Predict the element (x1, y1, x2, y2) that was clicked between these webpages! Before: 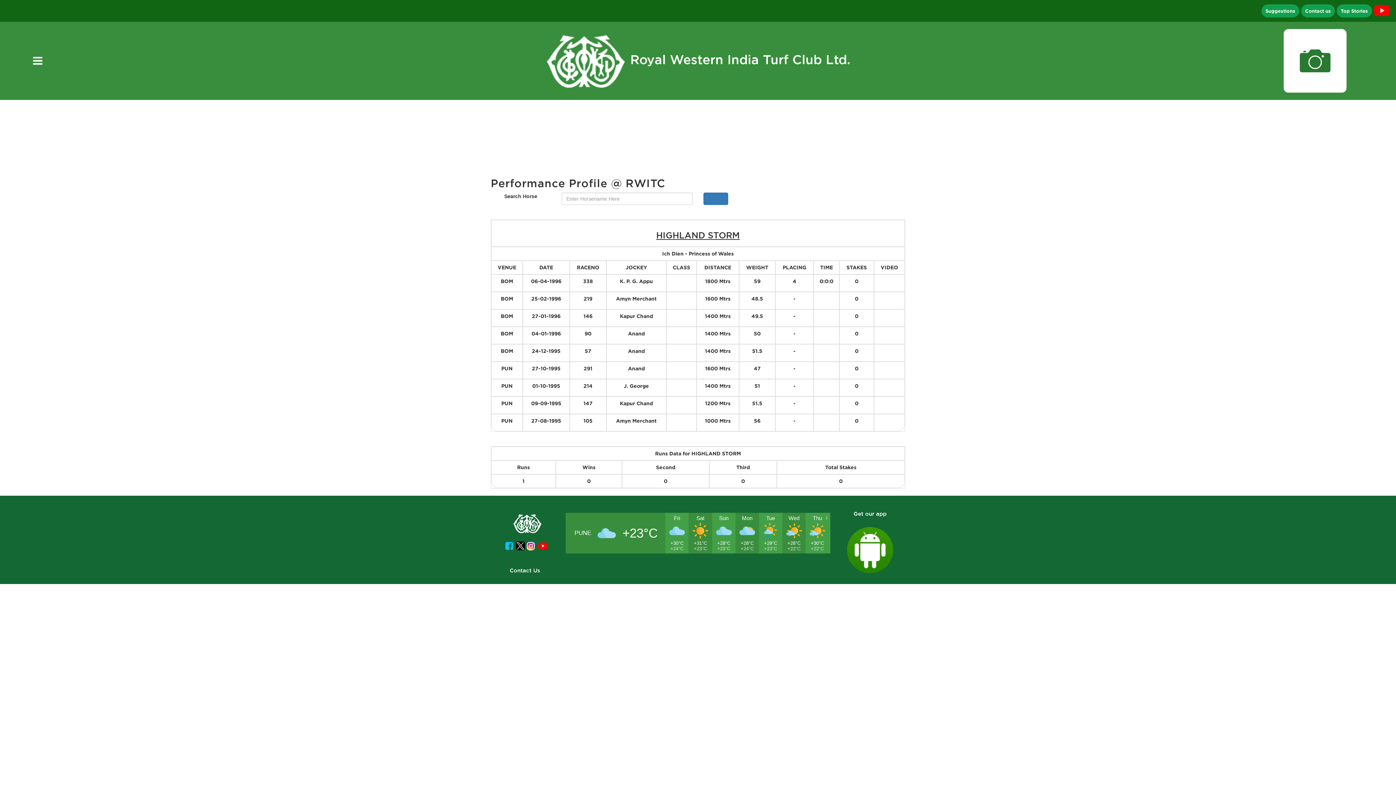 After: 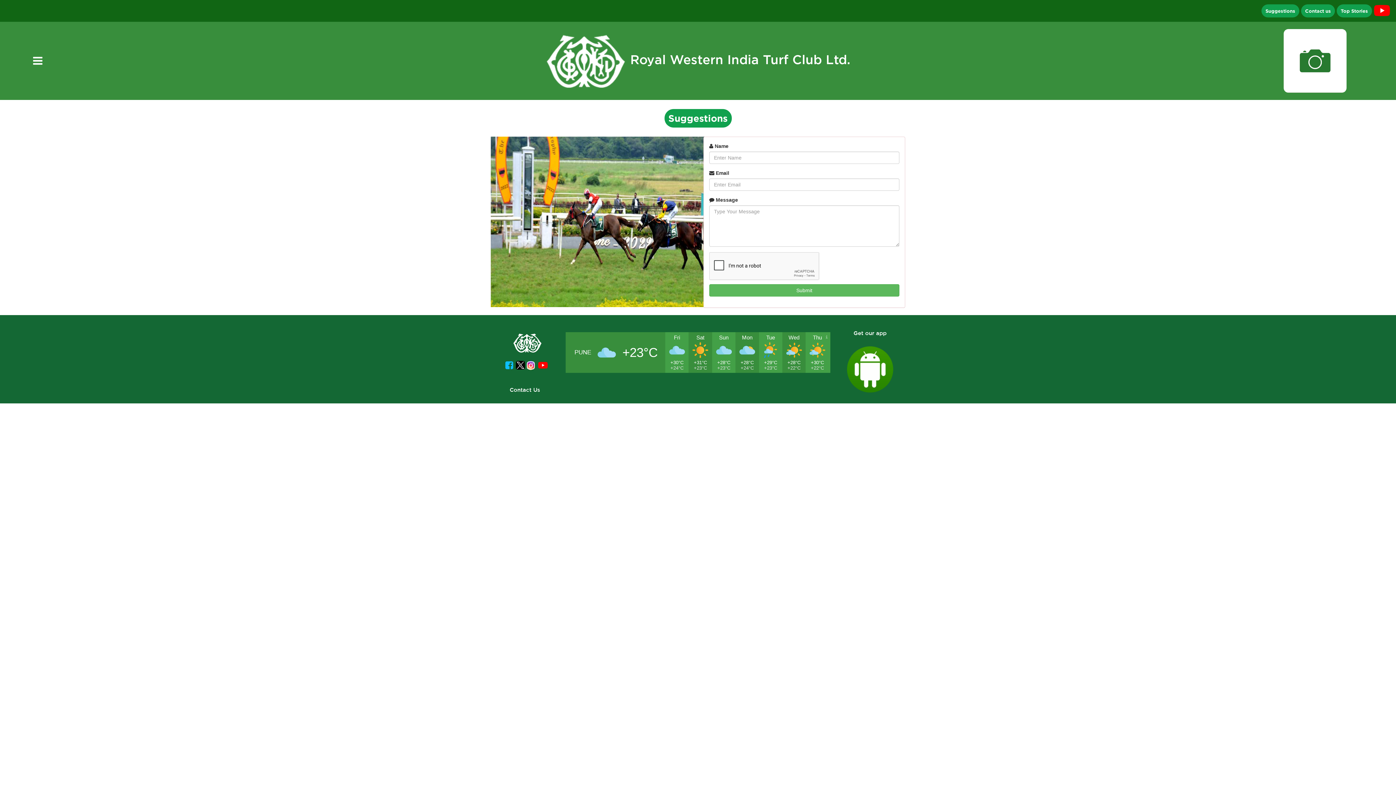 Action: label: Suggestions bbox: (1261, 7, 1299, 14)